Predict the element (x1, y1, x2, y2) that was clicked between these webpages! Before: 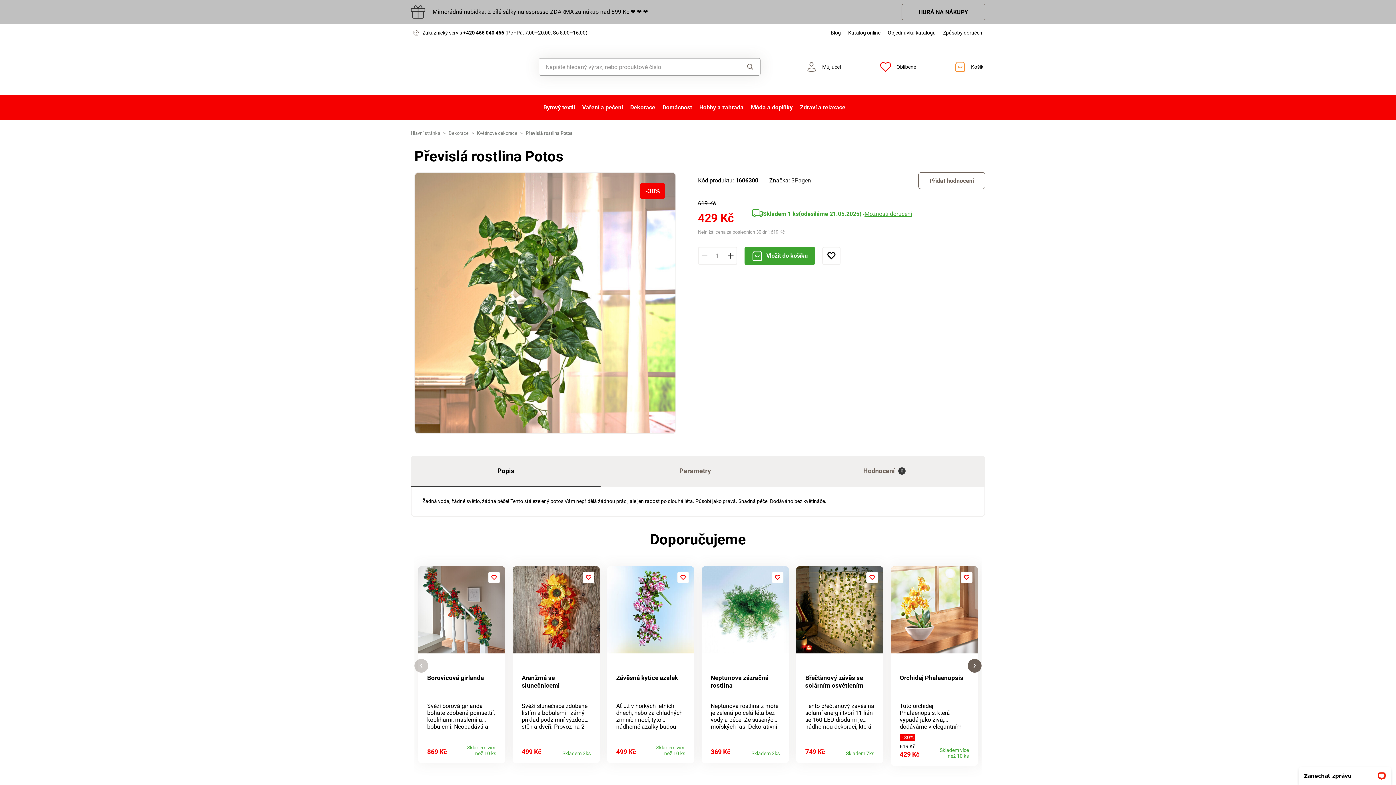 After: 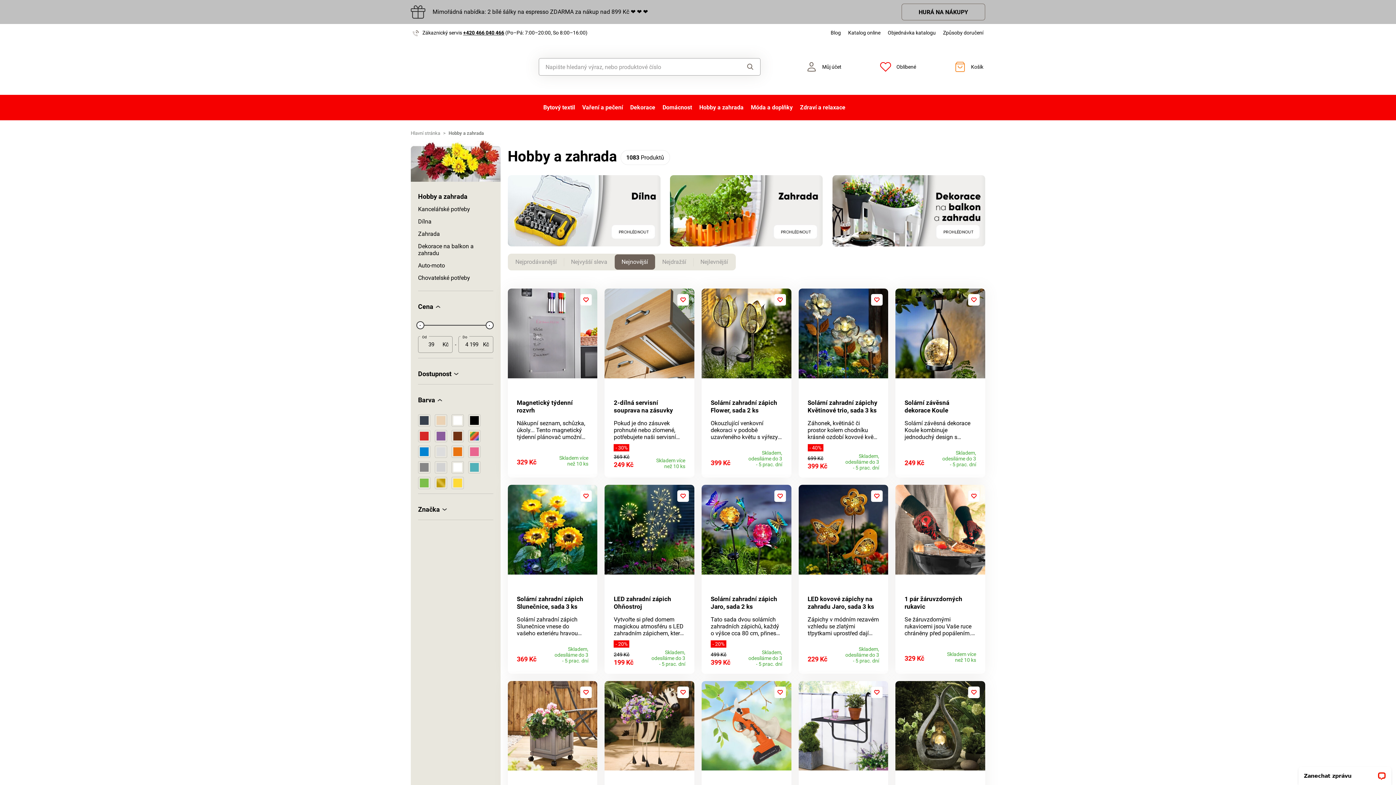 Action: label: Hobby a zahrada bbox: (699, 94, 743, 120)